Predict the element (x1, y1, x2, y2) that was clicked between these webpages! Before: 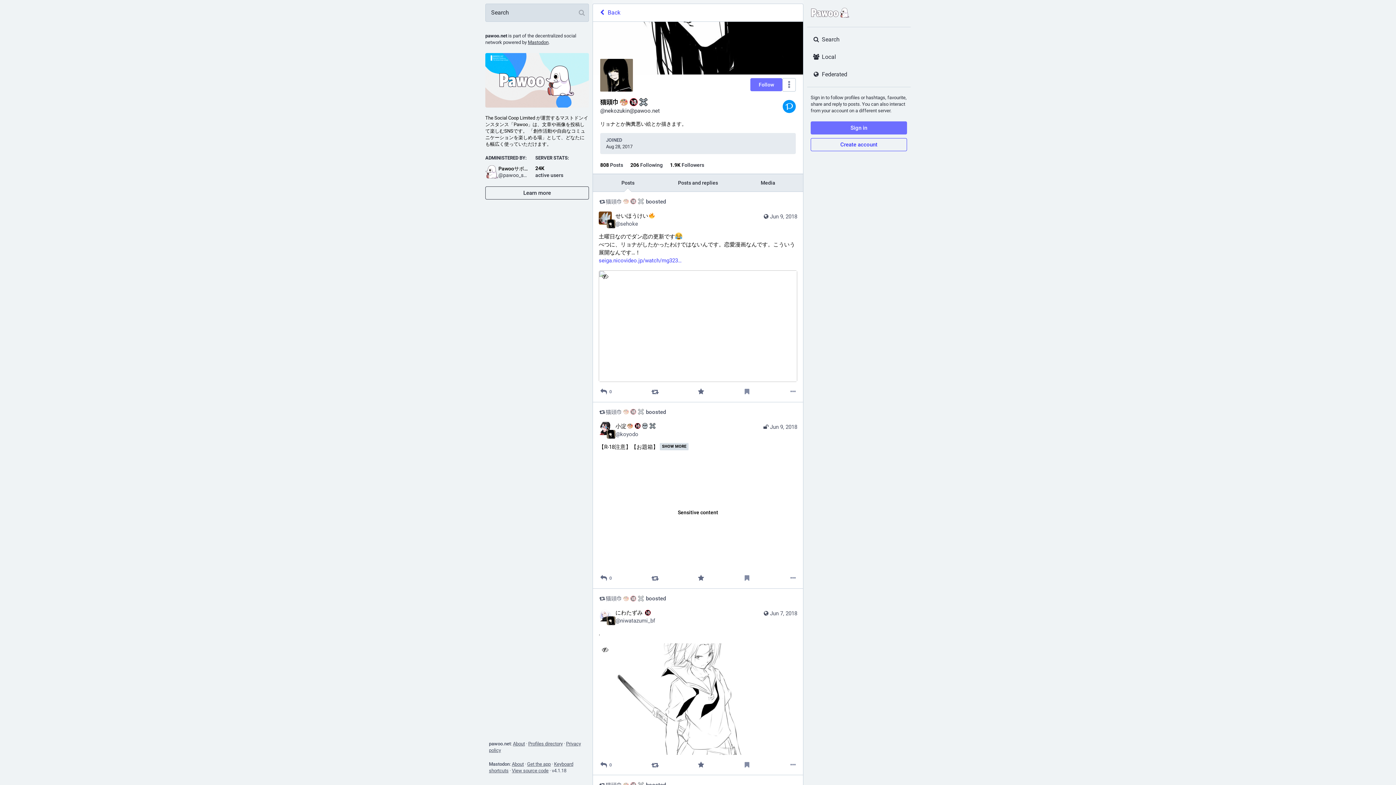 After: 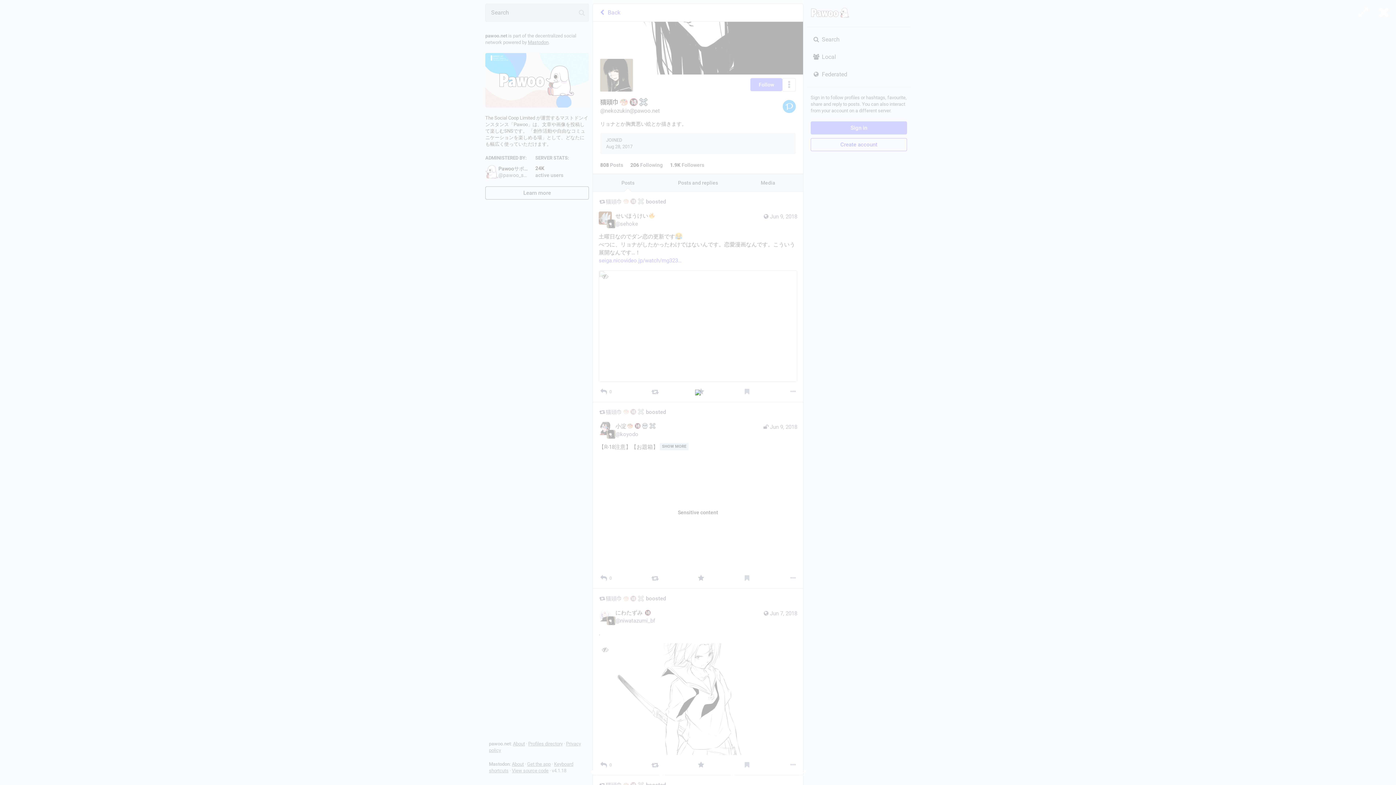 Action: bbox: (598, 270, 797, 382)